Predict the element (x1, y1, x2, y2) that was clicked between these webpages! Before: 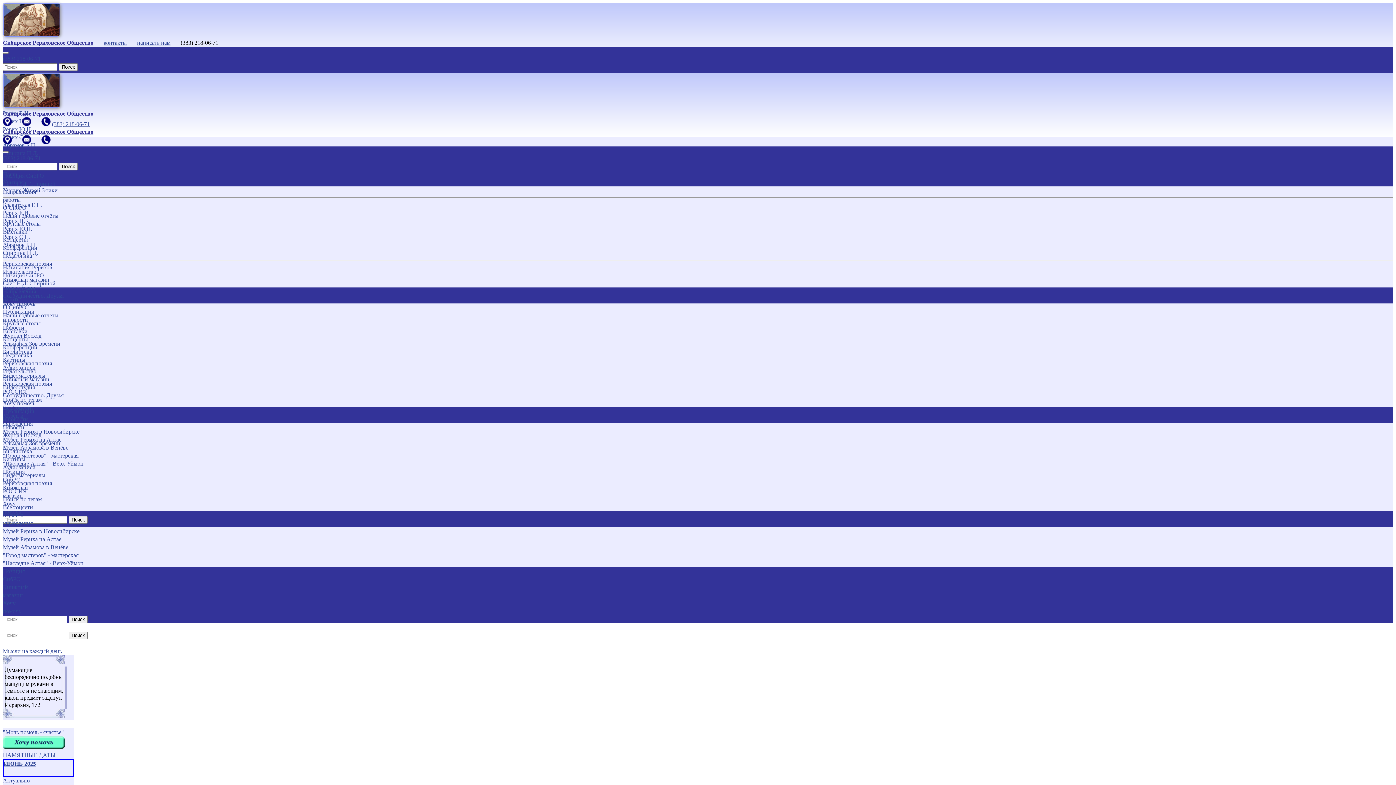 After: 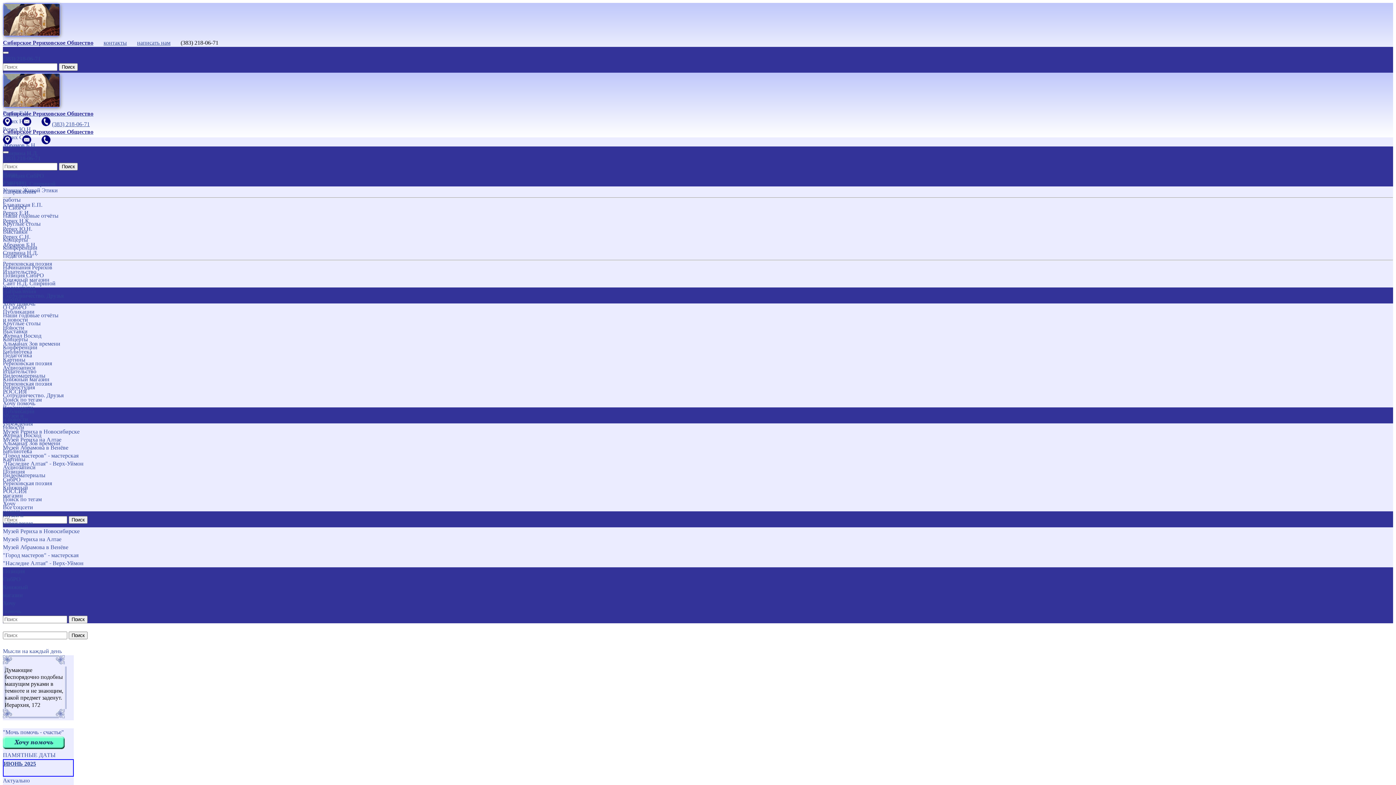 Action: bbox: (2, 511, 1393, 527) label: Музеи и
учреждения